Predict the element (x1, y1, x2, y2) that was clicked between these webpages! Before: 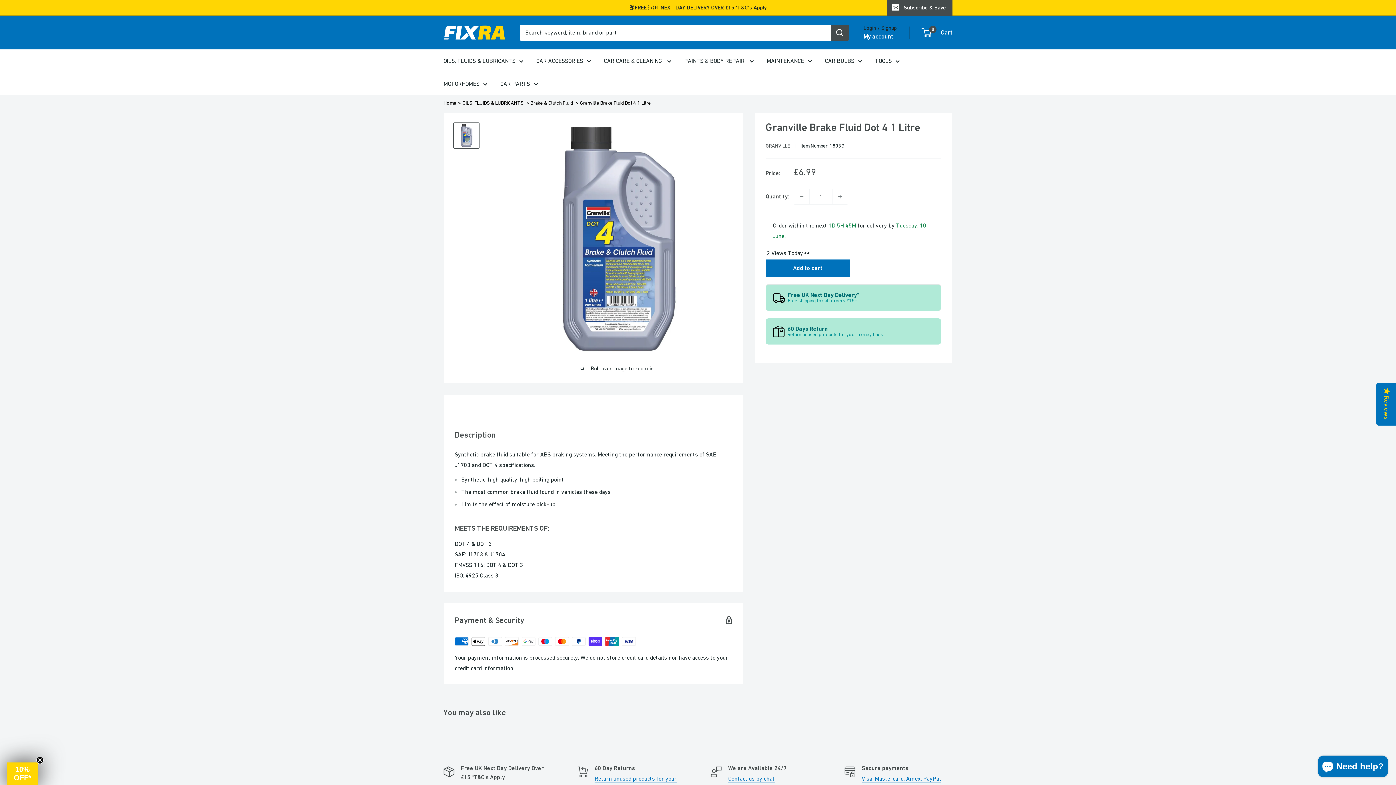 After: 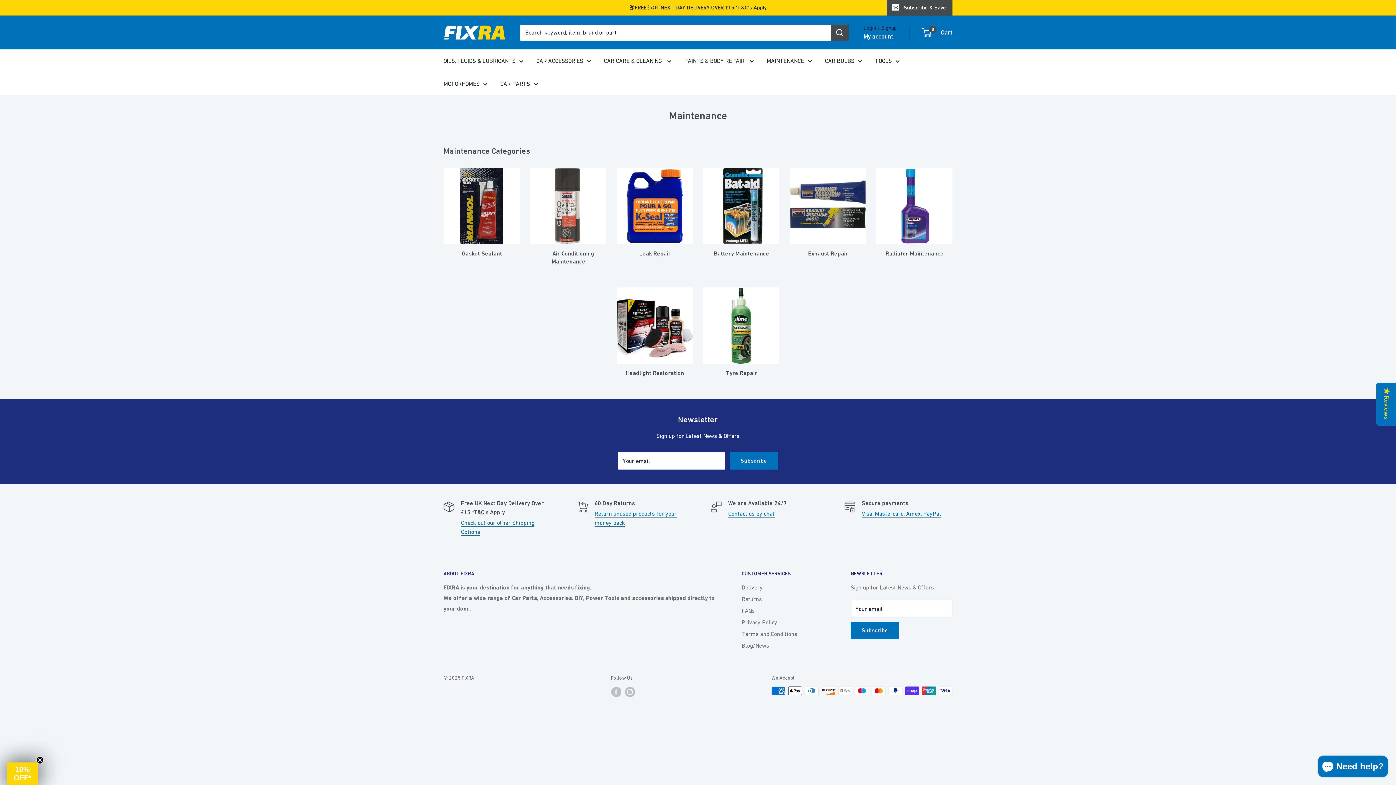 Action: bbox: (766, 55, 812, 66) label: MAINTENANCE